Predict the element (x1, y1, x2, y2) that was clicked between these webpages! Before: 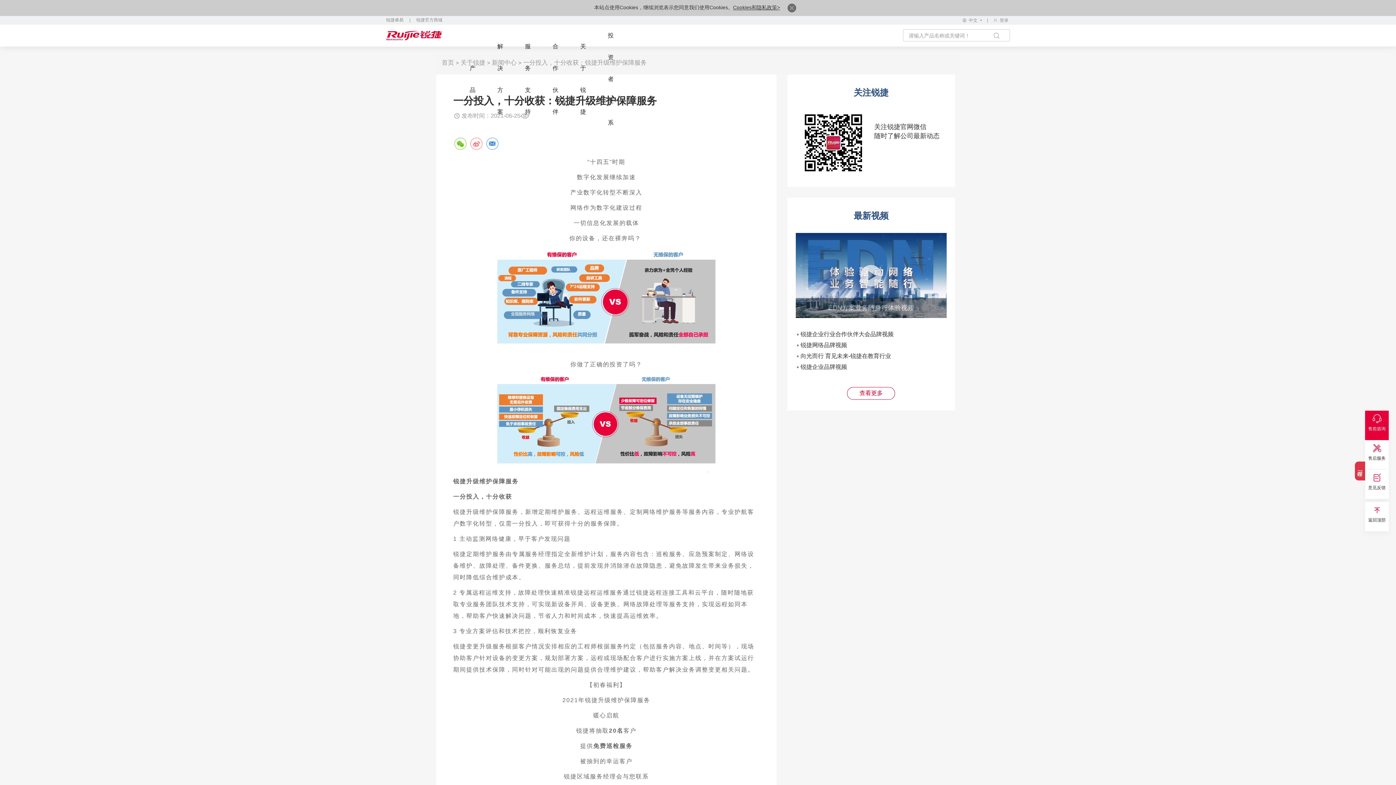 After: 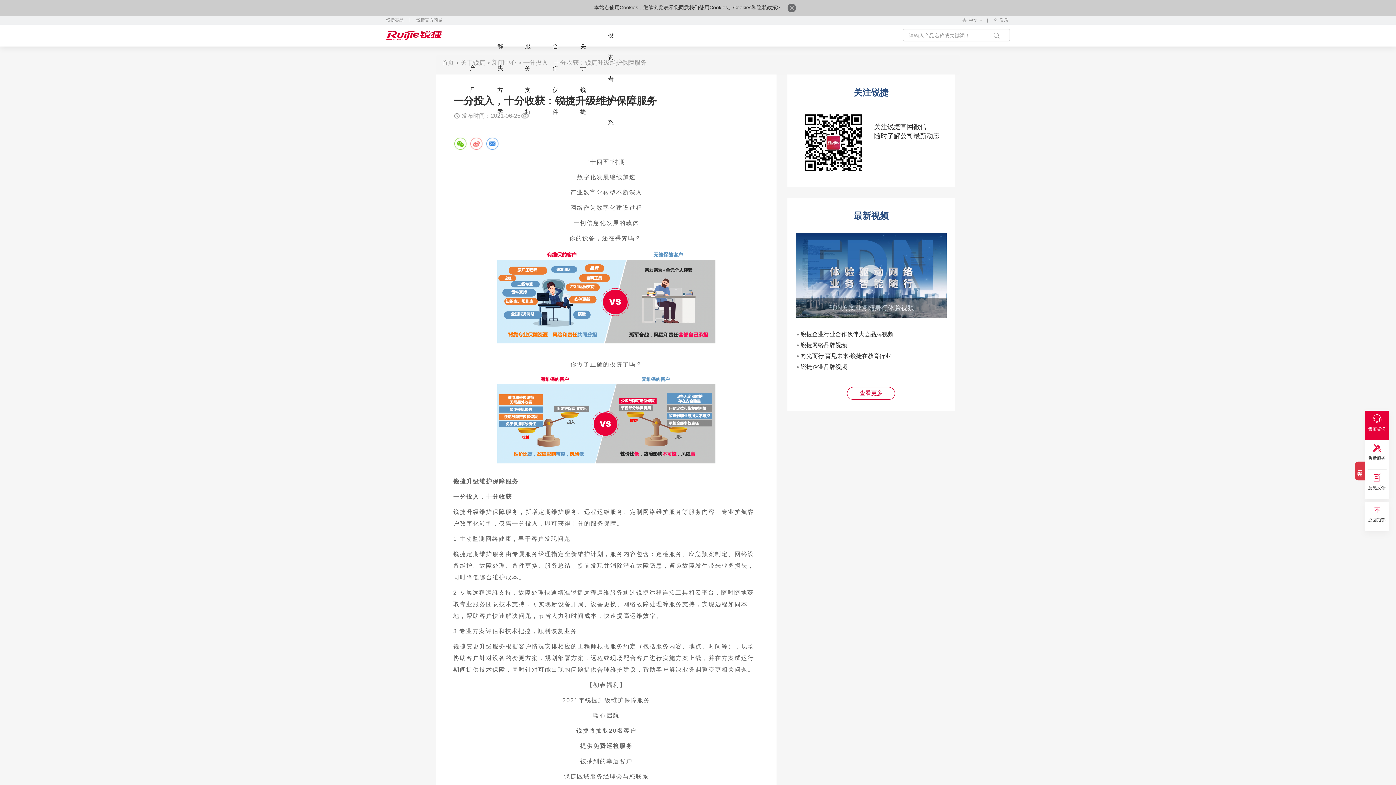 Action: label: EDN方案业务随身行体验视频 bbox: (795, 233, 946, 318)